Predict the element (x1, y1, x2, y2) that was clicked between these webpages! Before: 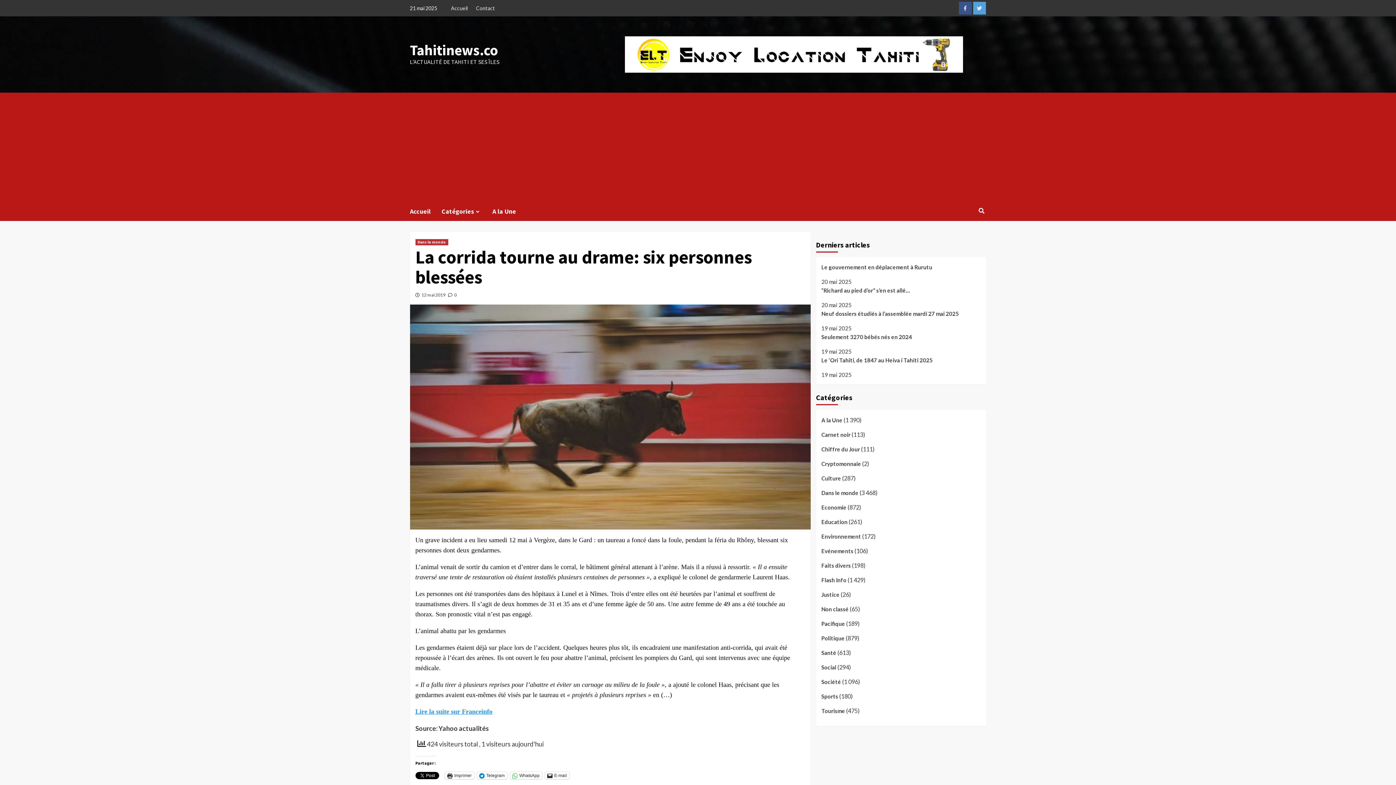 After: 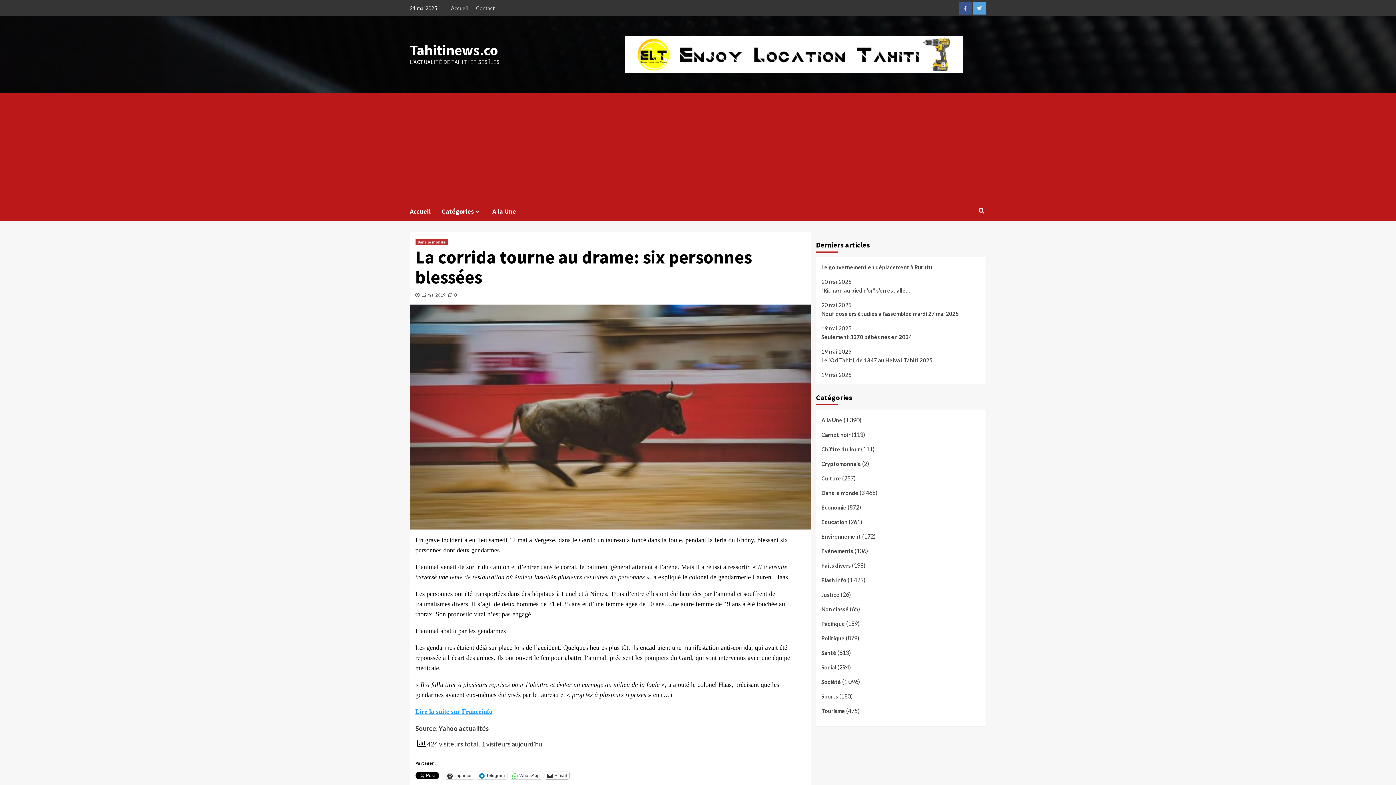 Action: label: E-mail bbox: (544, 772, 569, 779)